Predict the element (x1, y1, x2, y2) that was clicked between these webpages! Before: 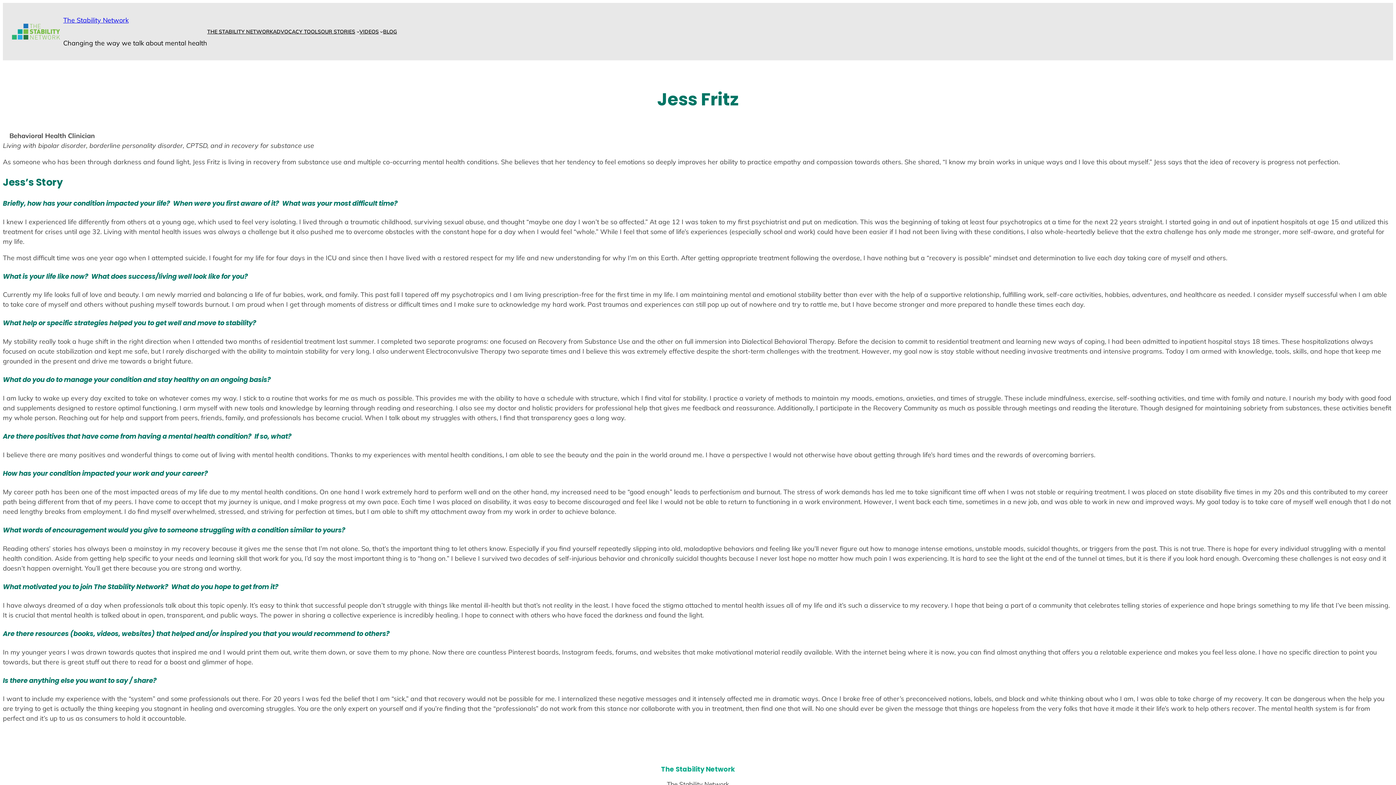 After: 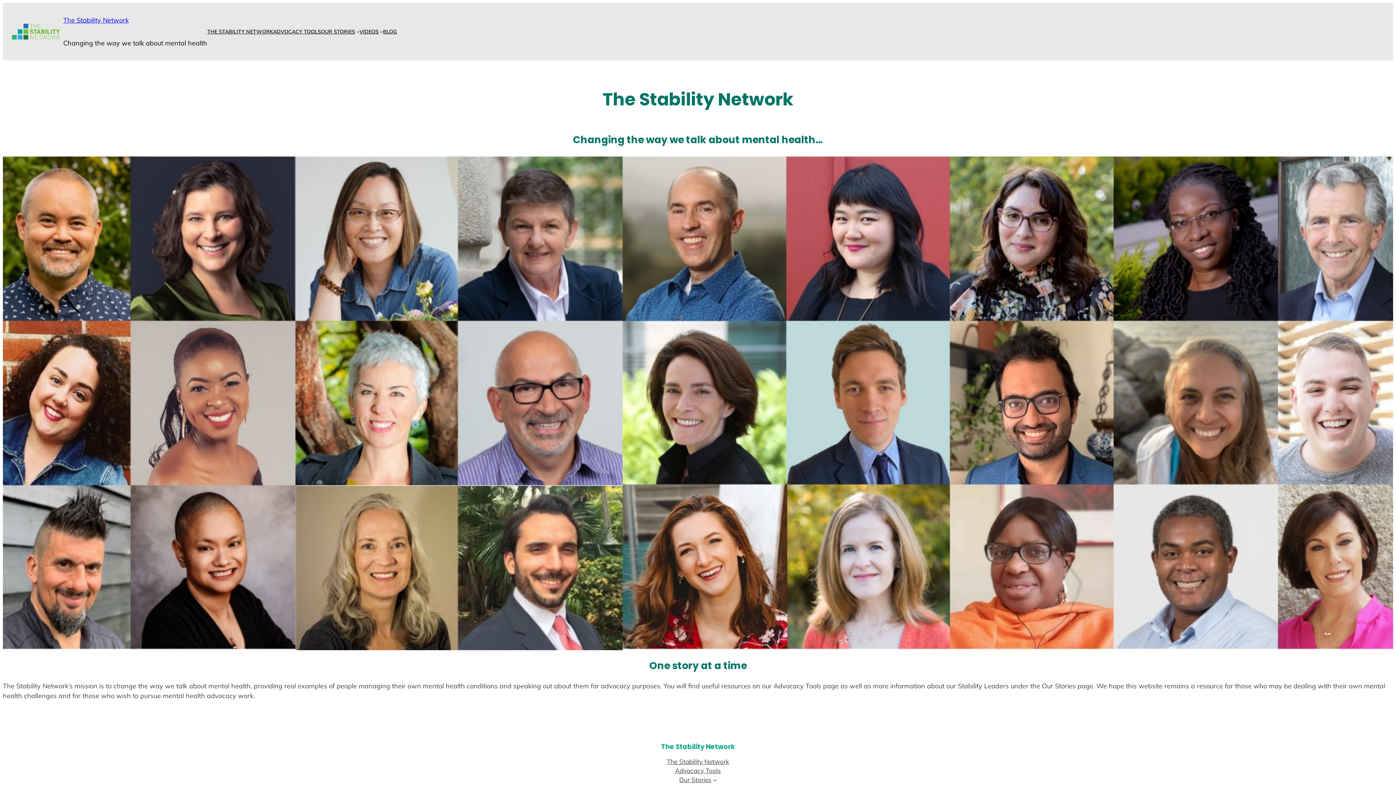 Action: bbox: (8, 19, 63, 43)